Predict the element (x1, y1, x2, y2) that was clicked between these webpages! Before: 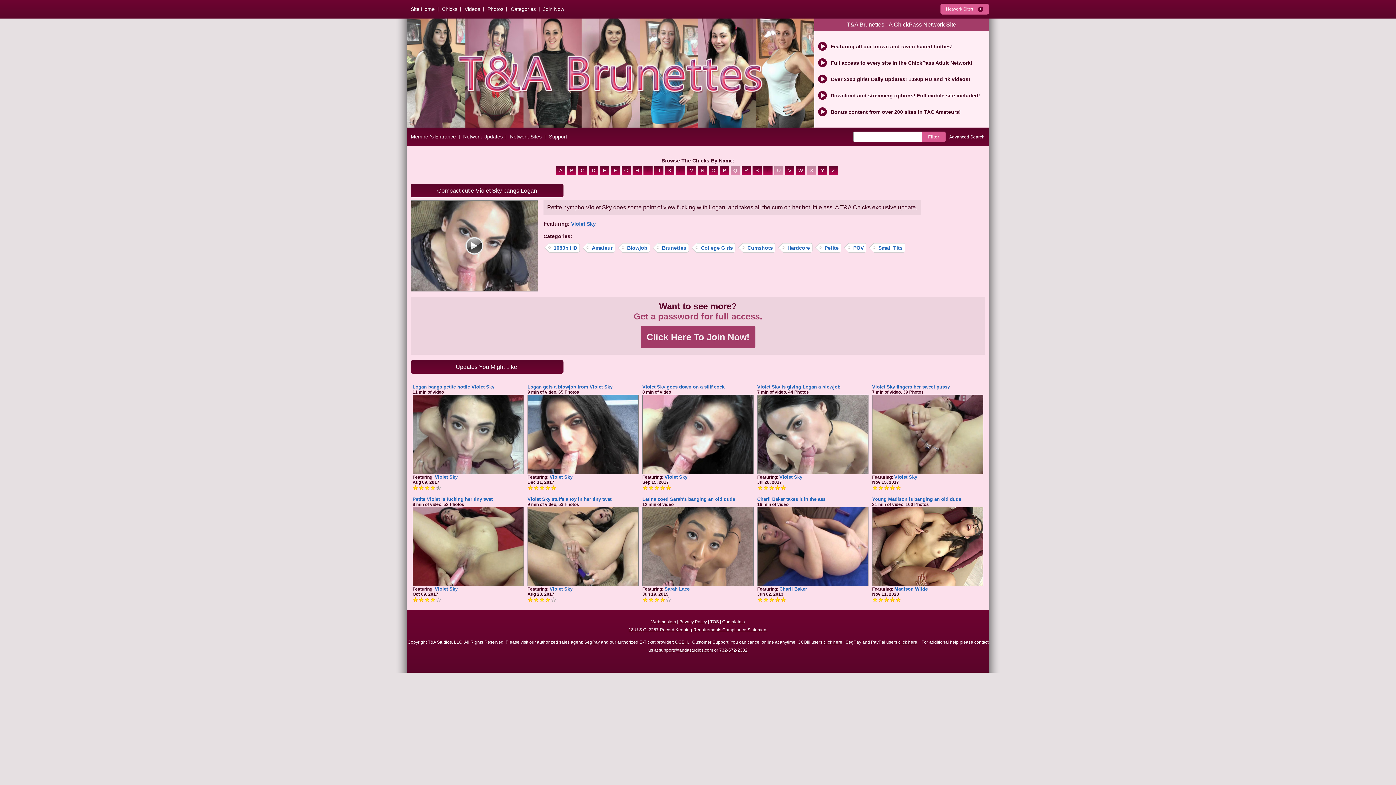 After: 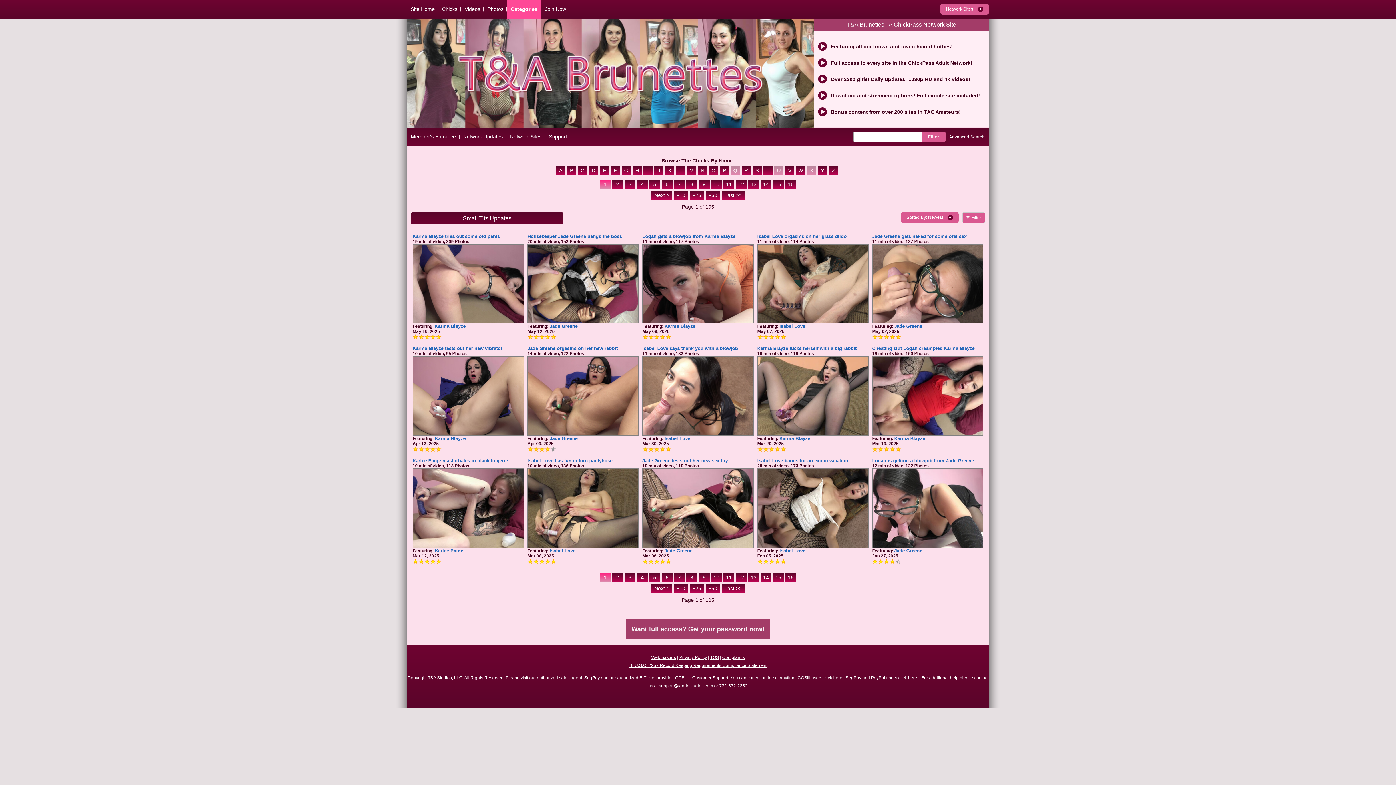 Action: bbox: (873, 243, 905, 252) label: Small Tits